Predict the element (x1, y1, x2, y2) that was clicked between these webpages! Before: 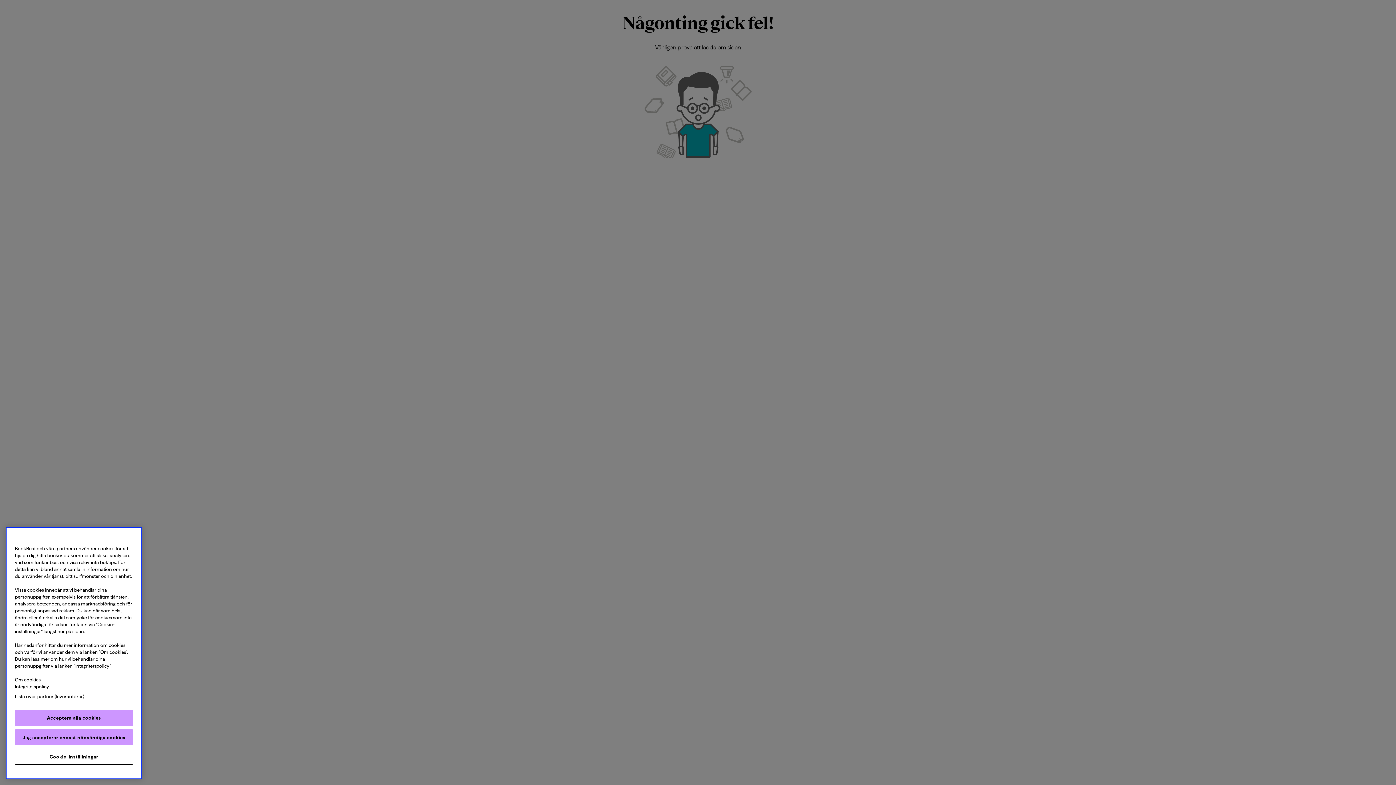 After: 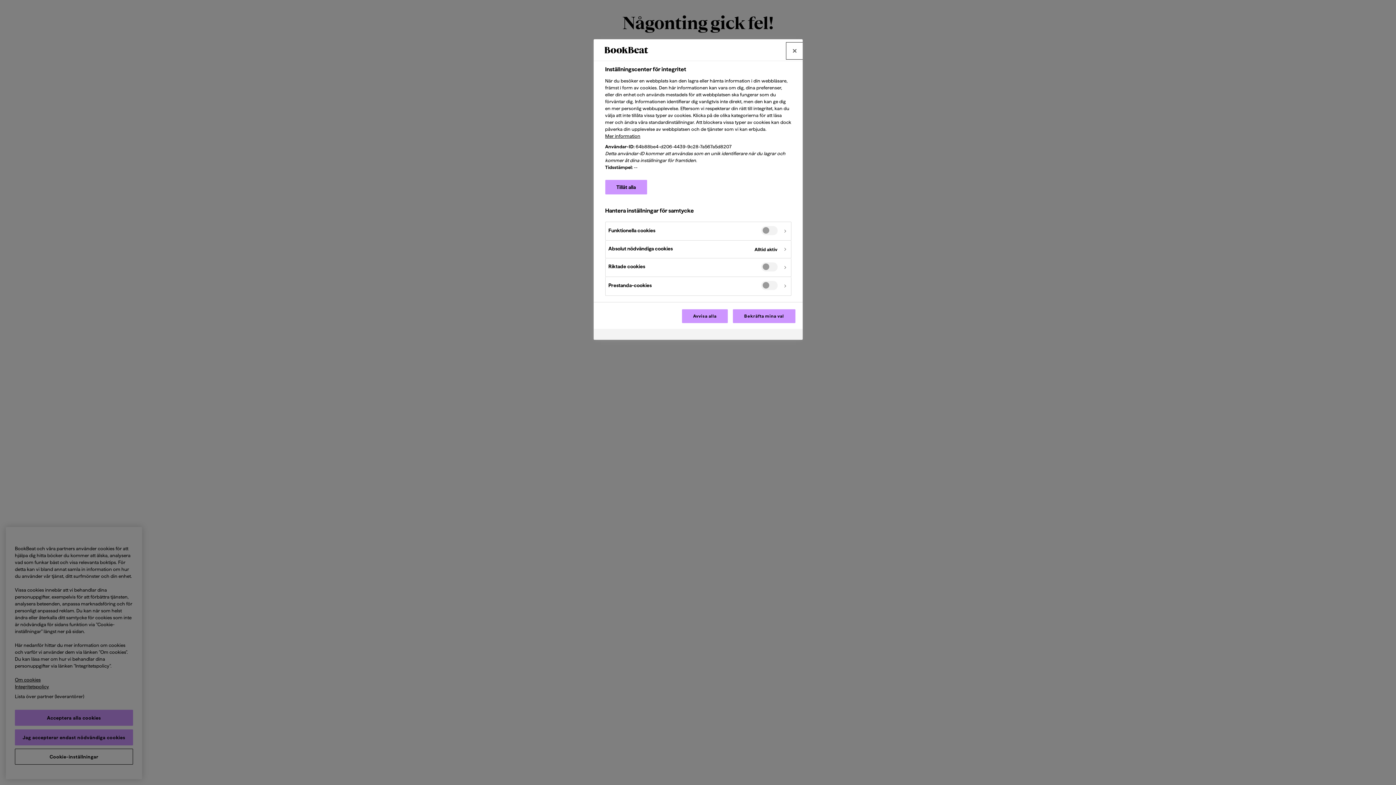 Action: bbox: (14, 749, 133, 765) label: Cookie-inställningar